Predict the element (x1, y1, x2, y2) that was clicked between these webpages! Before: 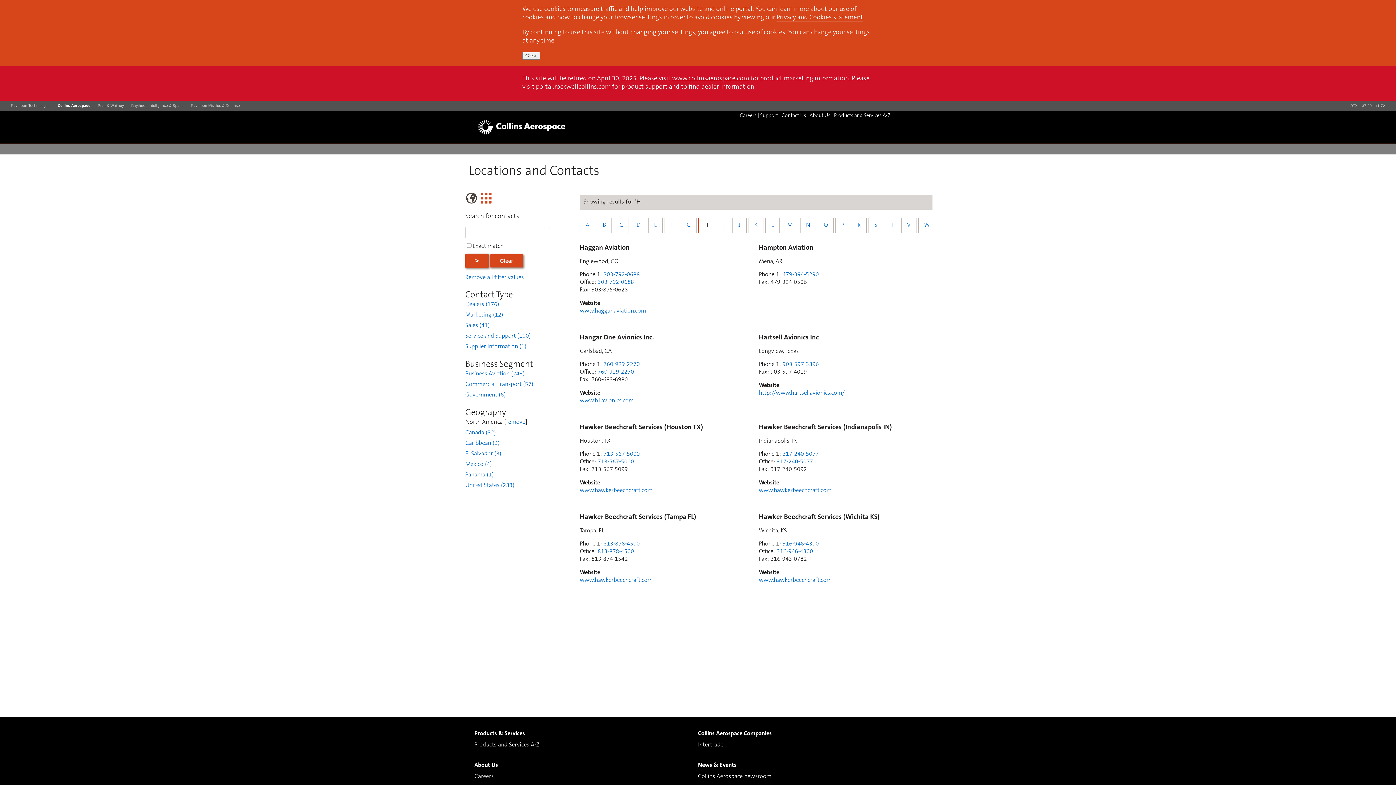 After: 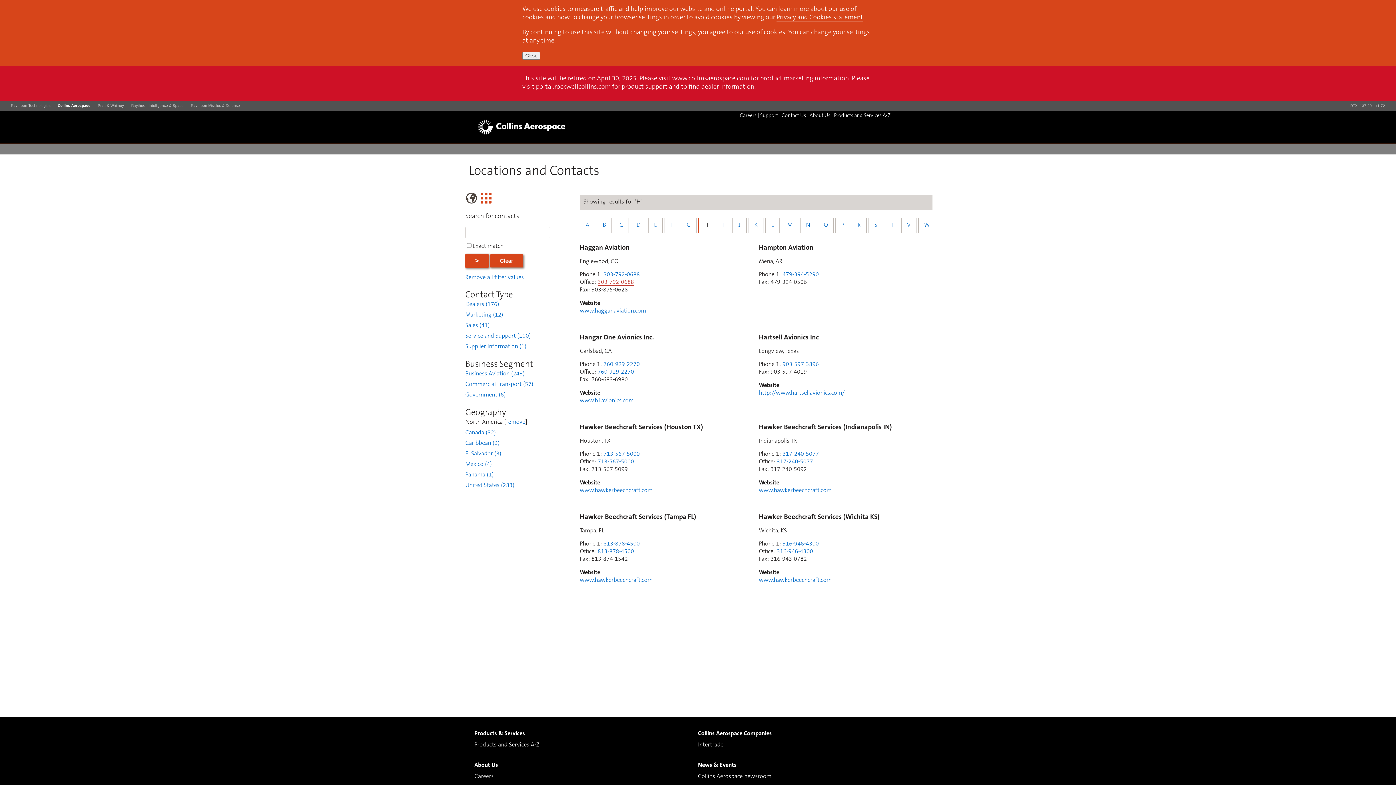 Action: bbox: (597, 279, 634, 285) label: 303-792-0688